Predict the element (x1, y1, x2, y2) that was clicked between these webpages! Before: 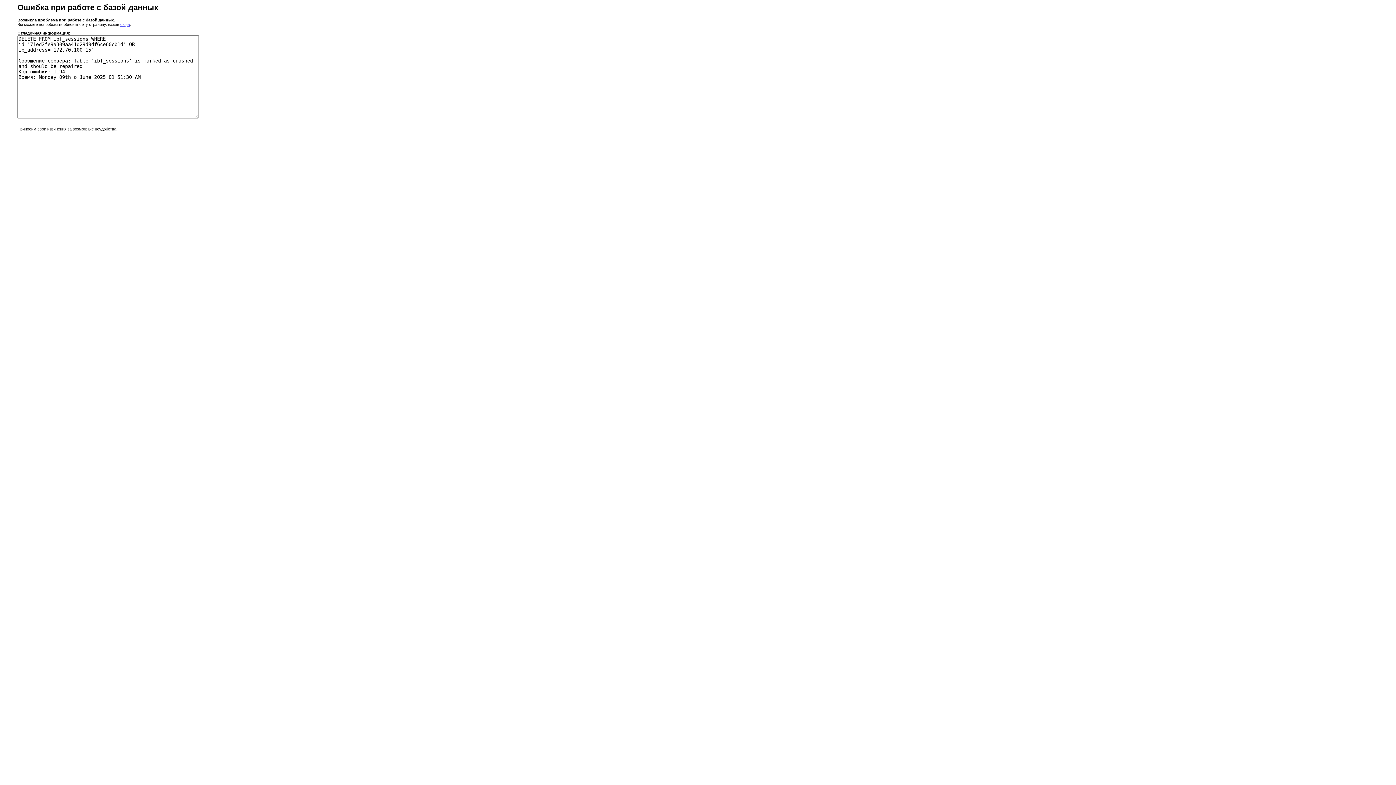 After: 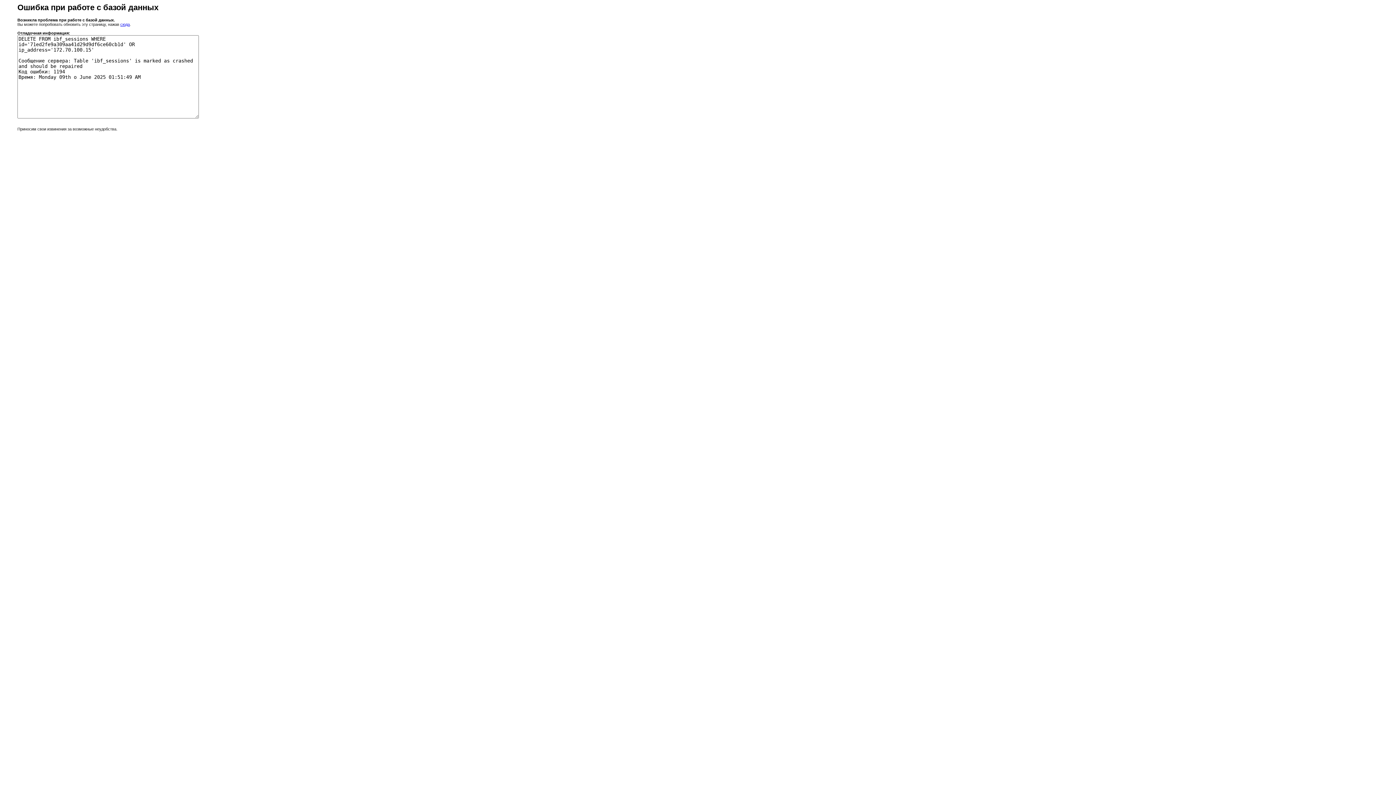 Action: bbox: (120, 22, 129, 26) label: сюда